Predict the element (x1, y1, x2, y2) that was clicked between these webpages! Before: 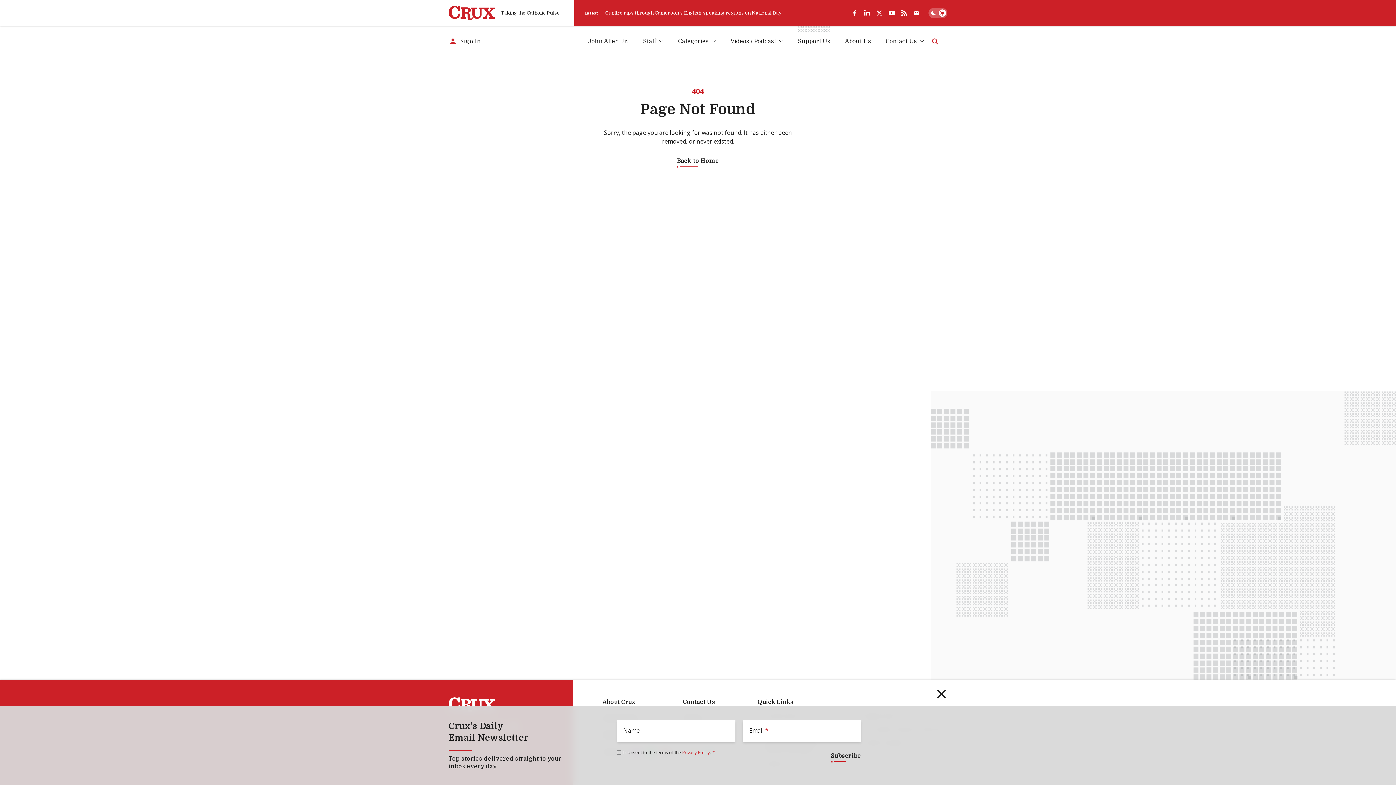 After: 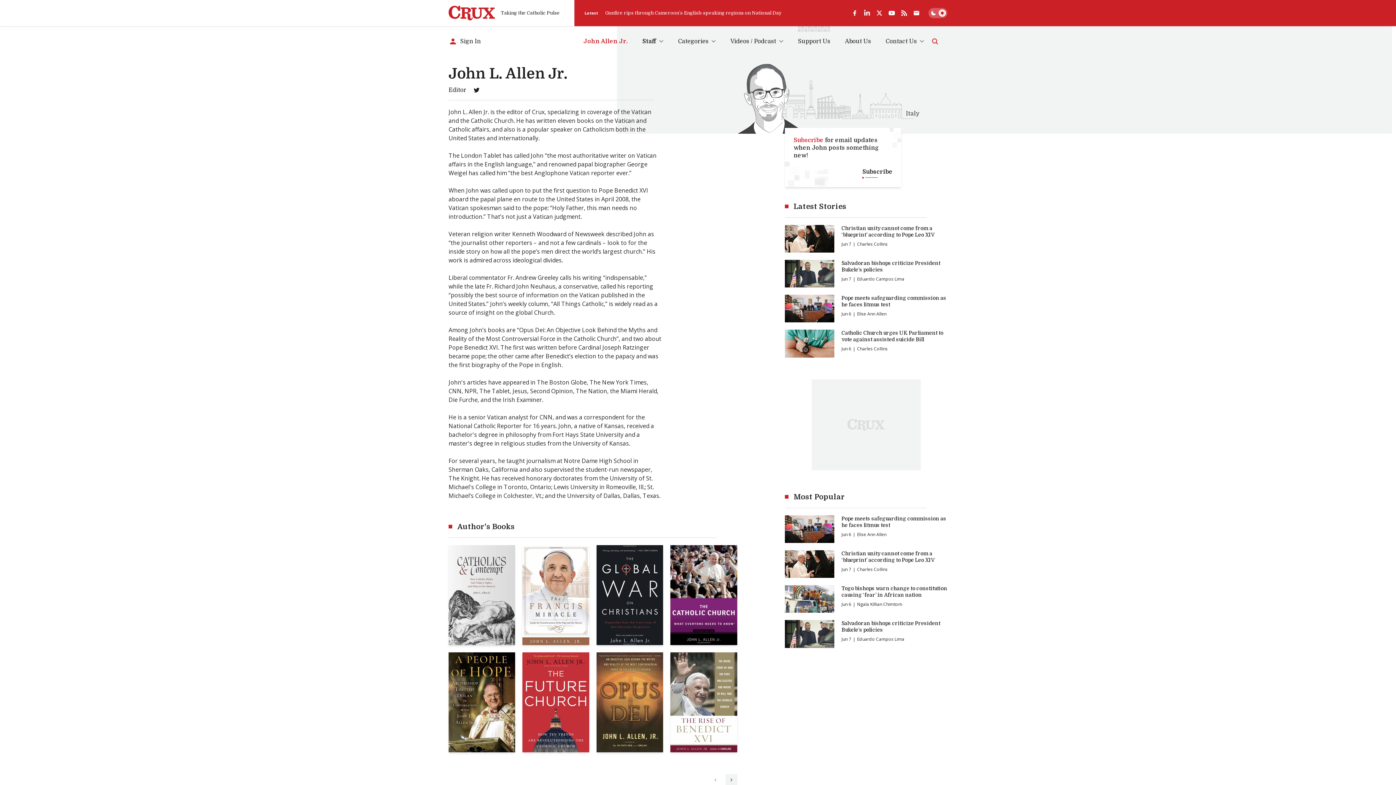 Action: bbox: (588, 36, 628, 45) label: John Allen Jr.